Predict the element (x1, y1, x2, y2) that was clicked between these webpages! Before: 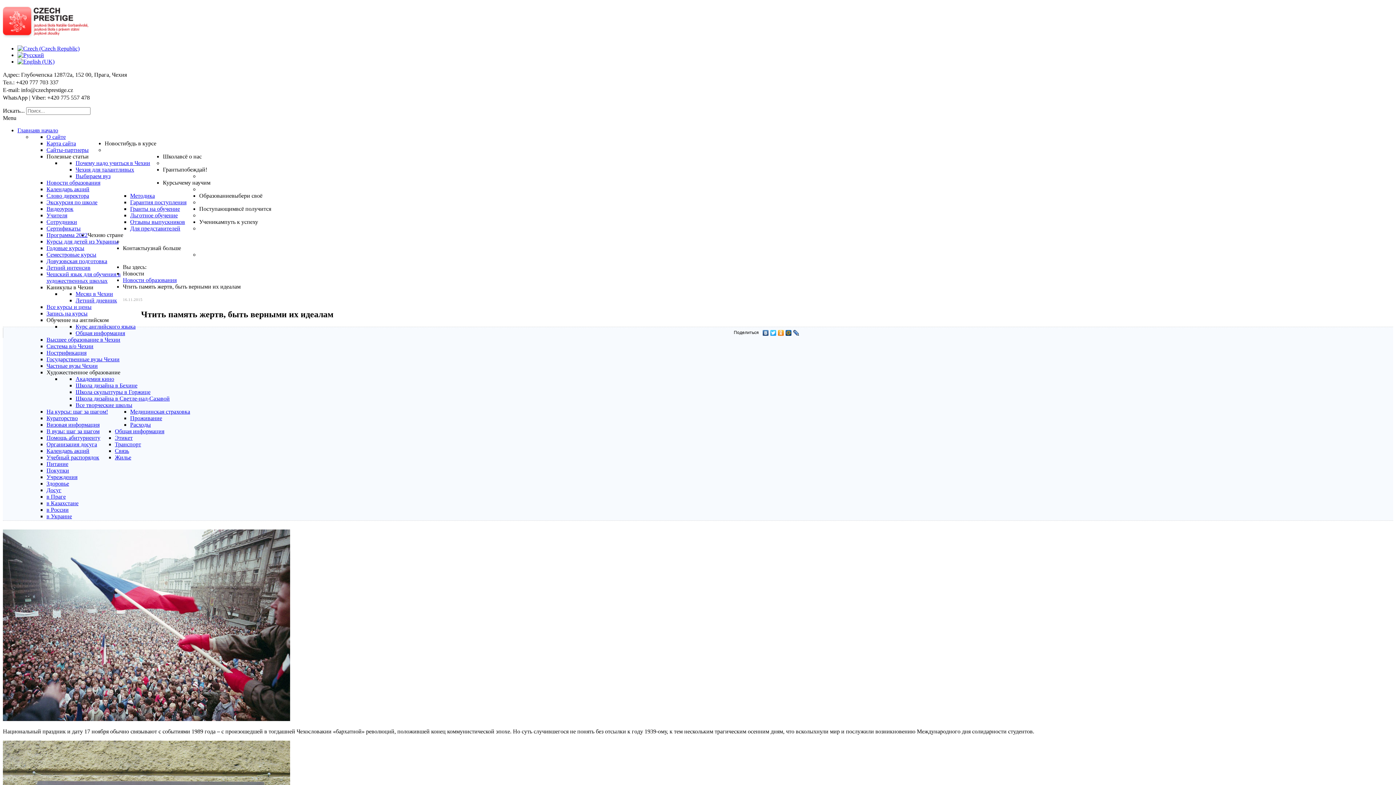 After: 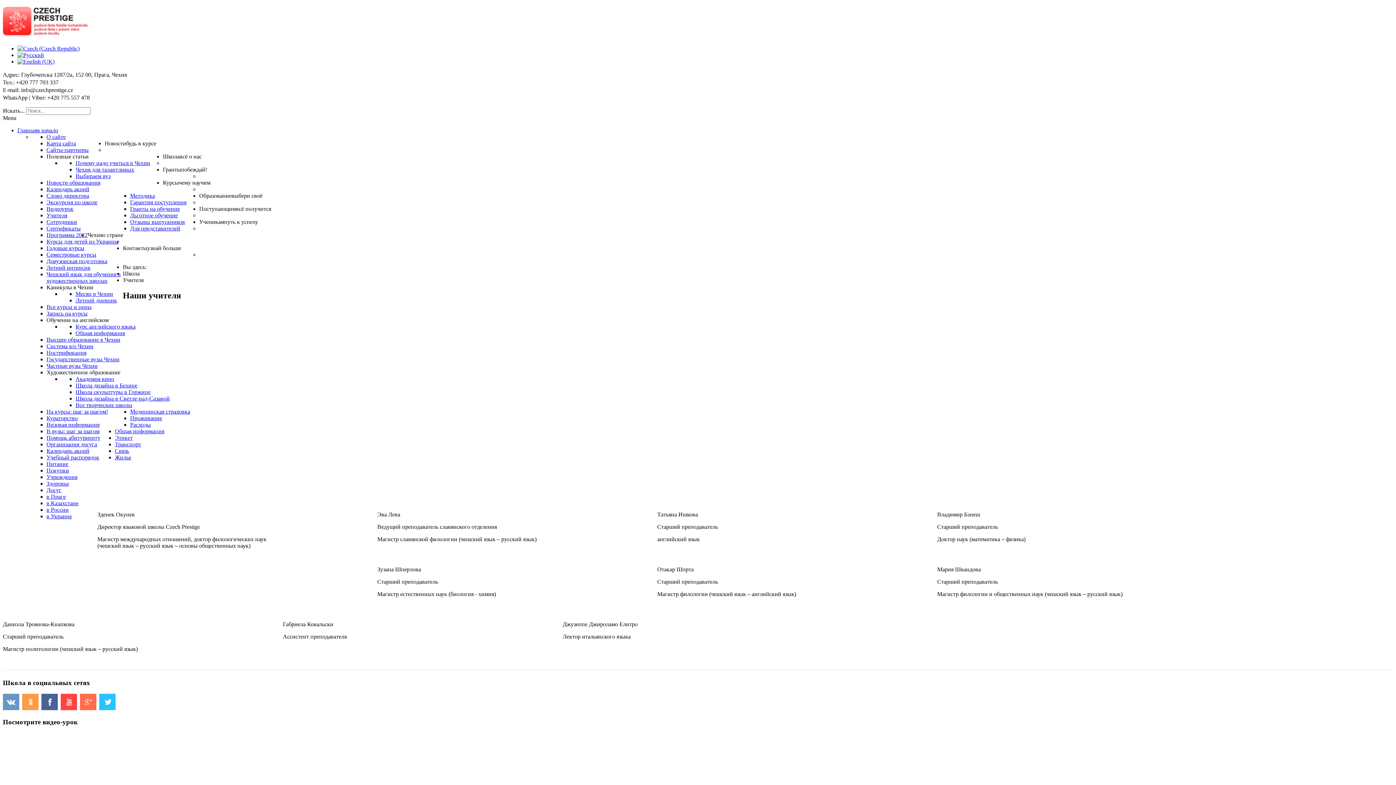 Action: bbox: (46, 212, 67, 218) label: Учителя